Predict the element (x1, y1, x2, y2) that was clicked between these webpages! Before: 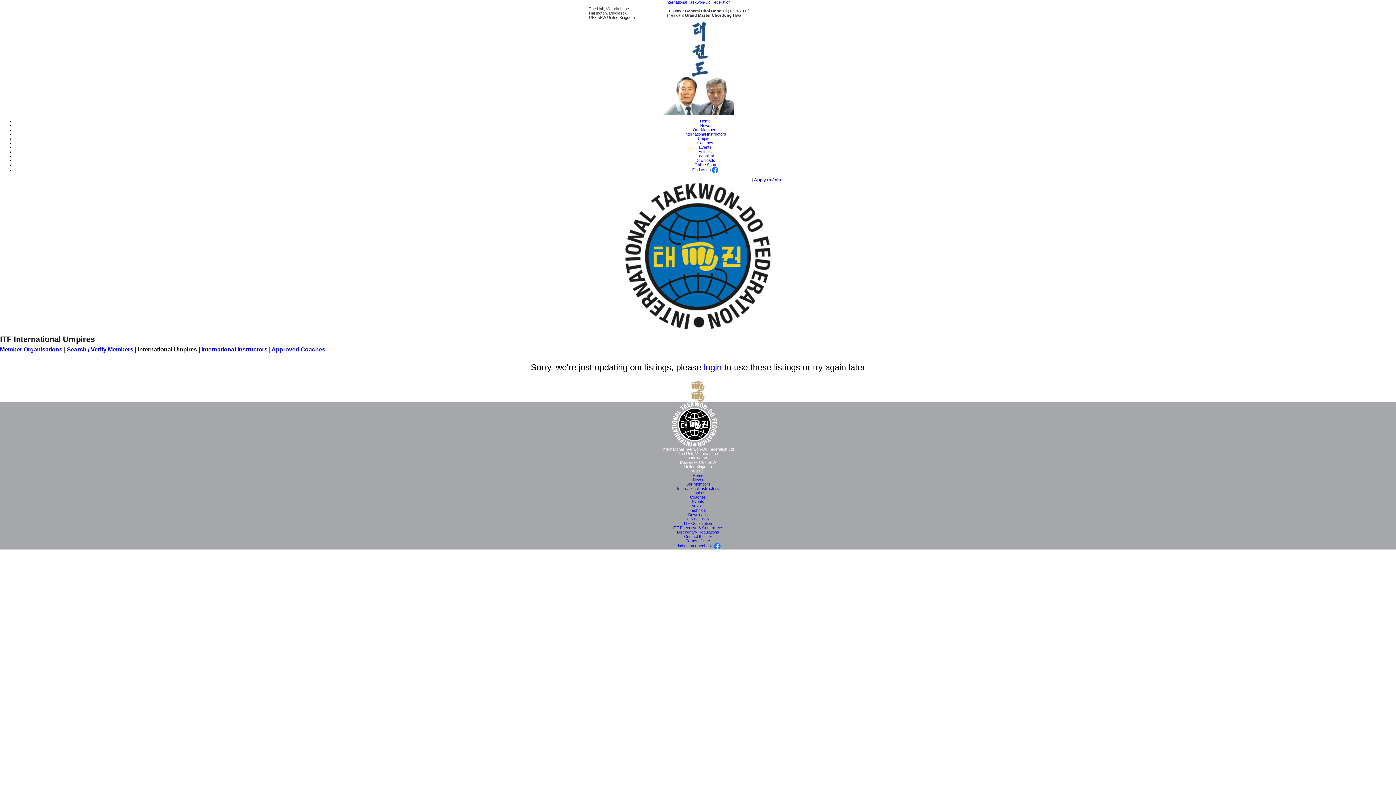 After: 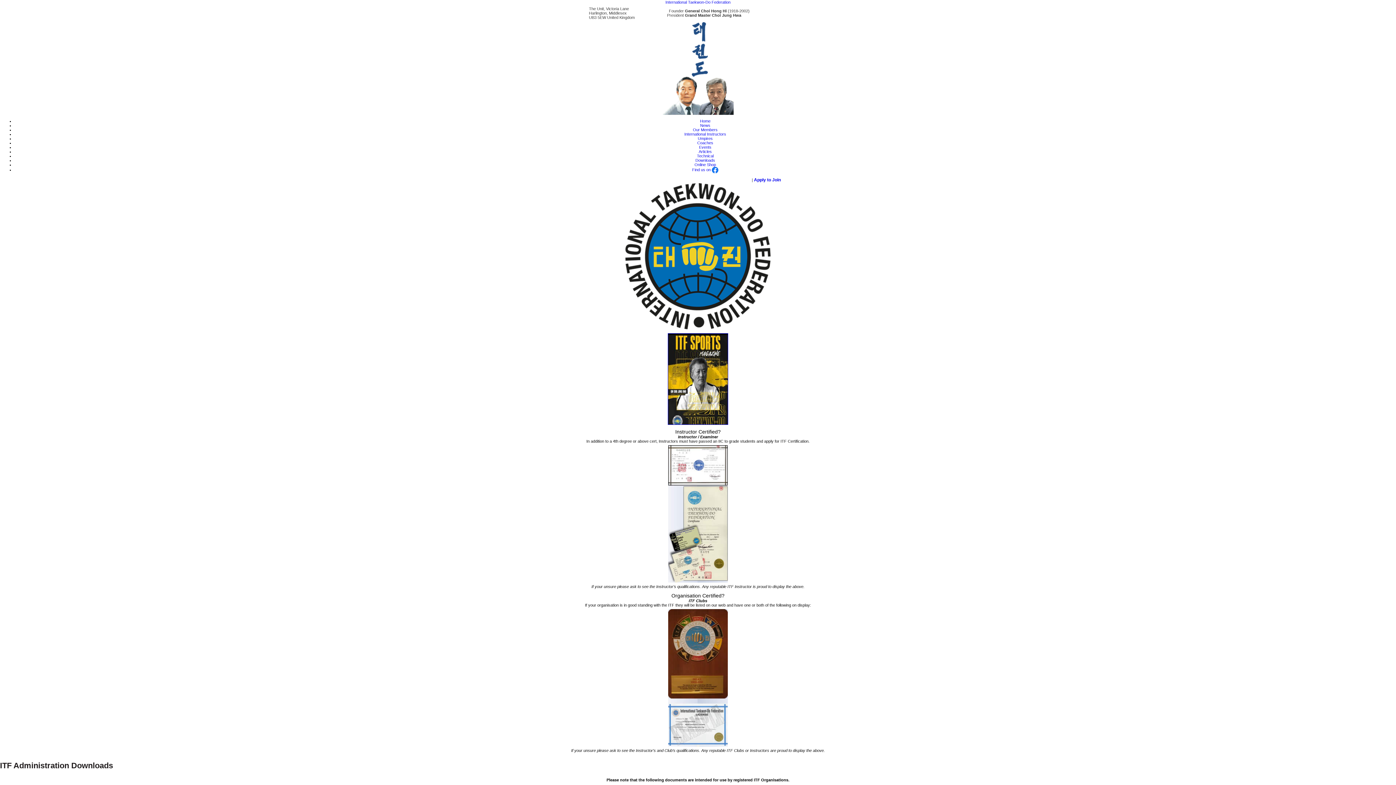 Action: bbox: (695, 158, 715, 162) label: Downloads